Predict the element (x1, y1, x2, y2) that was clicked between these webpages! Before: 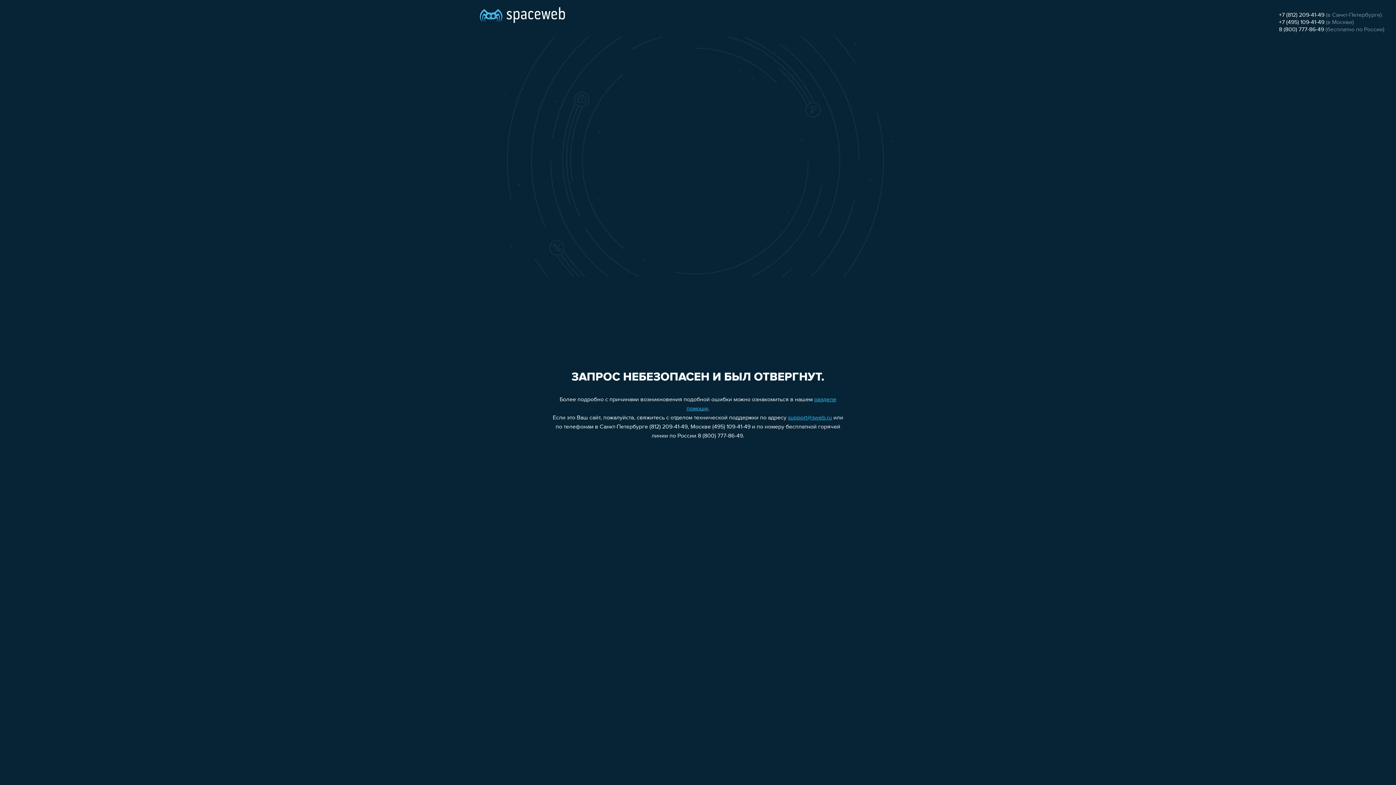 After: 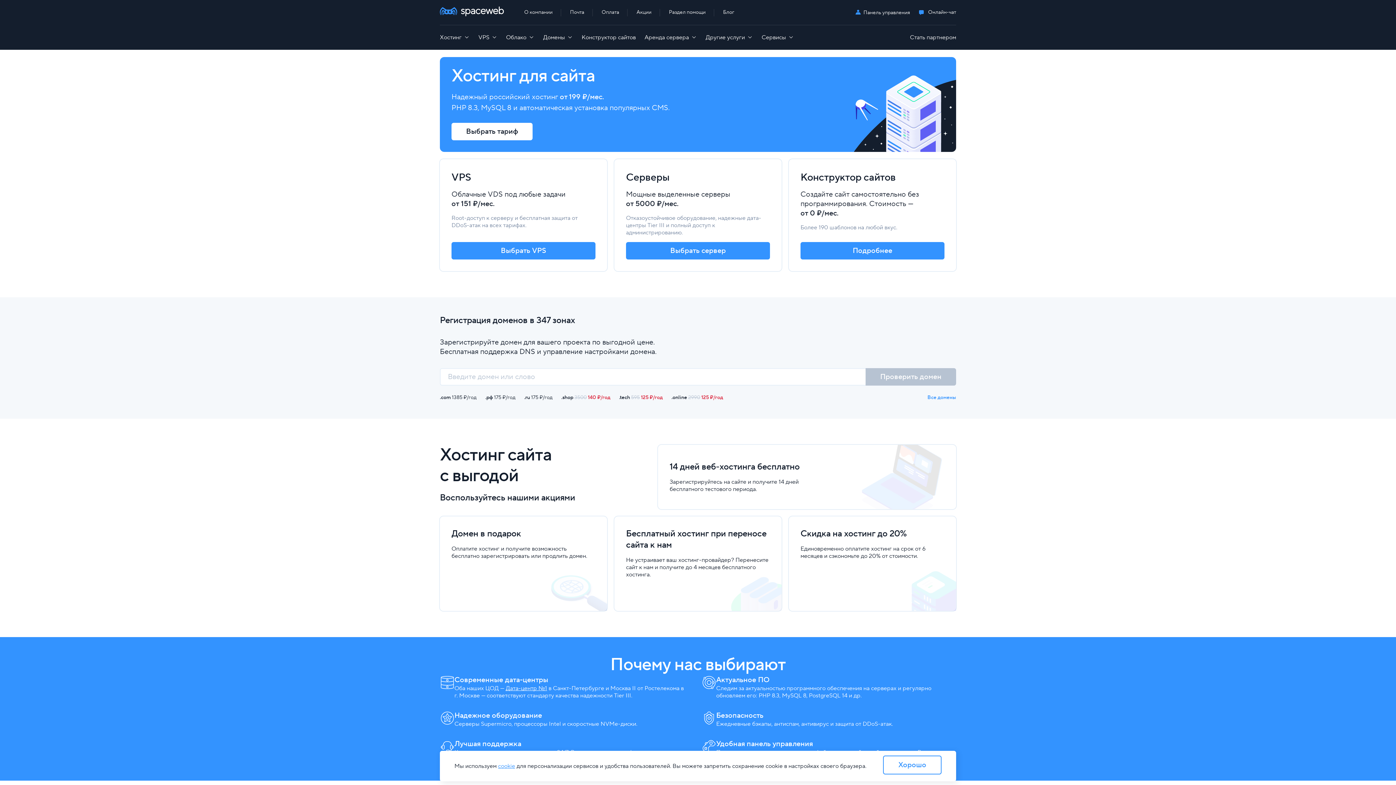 Action: bbox: (480, 0, 565, 25)